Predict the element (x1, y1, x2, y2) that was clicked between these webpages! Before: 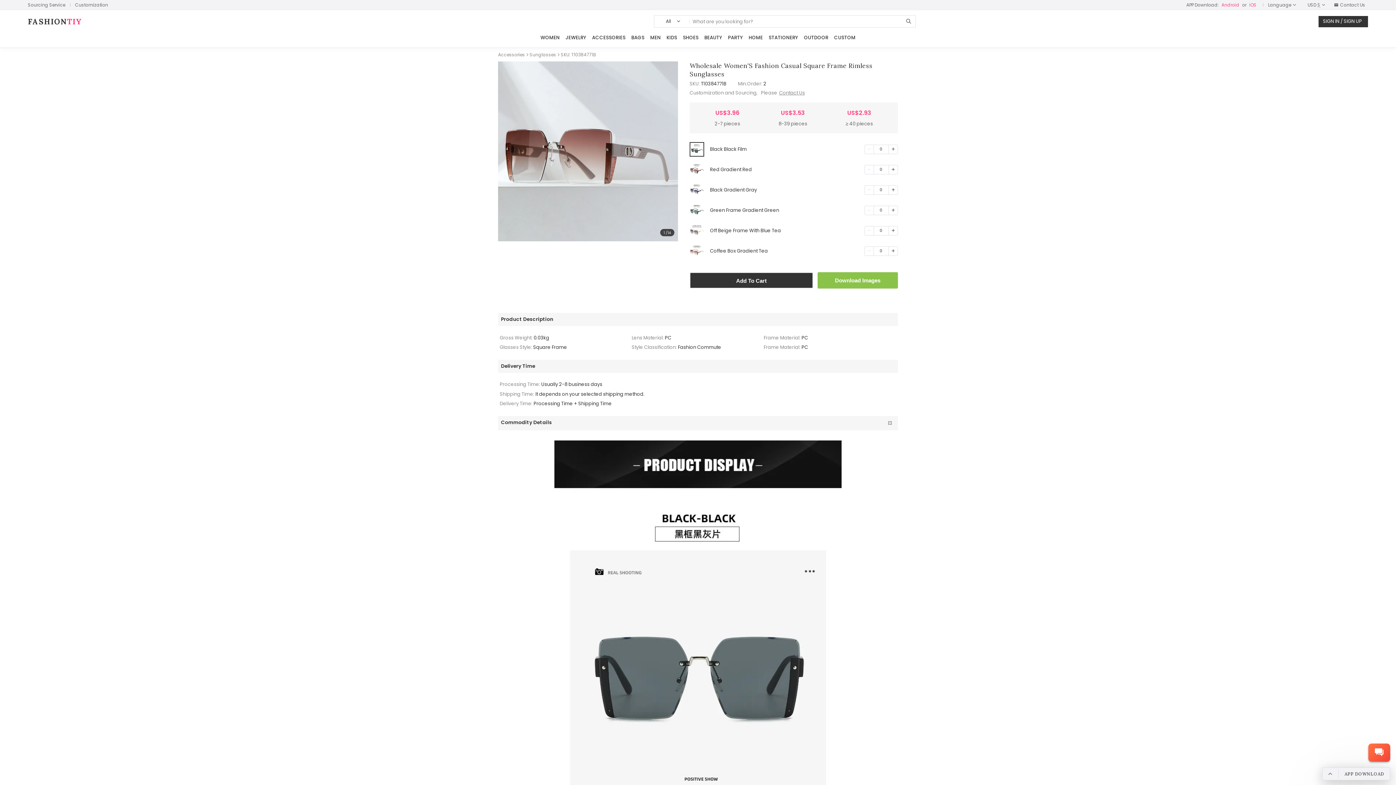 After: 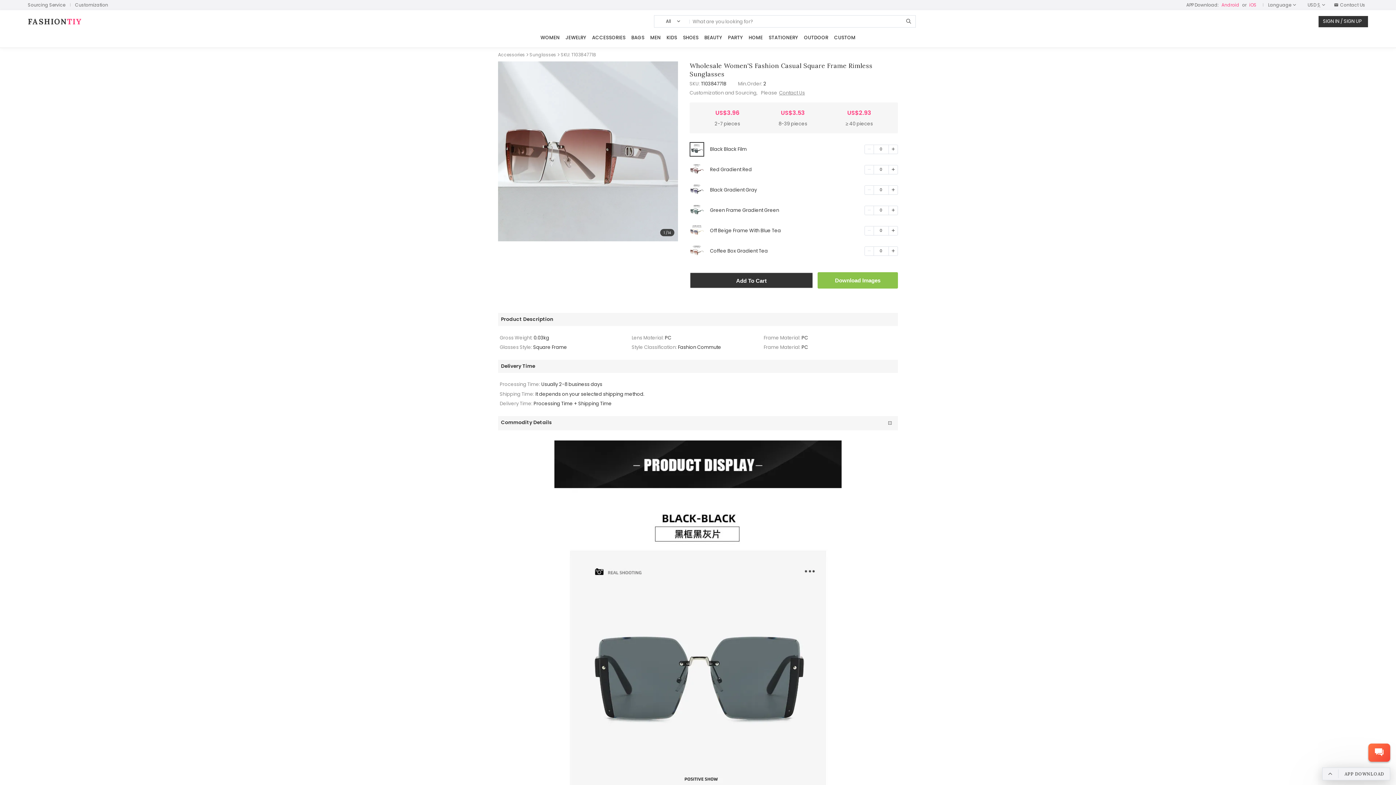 Action: bbox: (905, 18, 912, 25)